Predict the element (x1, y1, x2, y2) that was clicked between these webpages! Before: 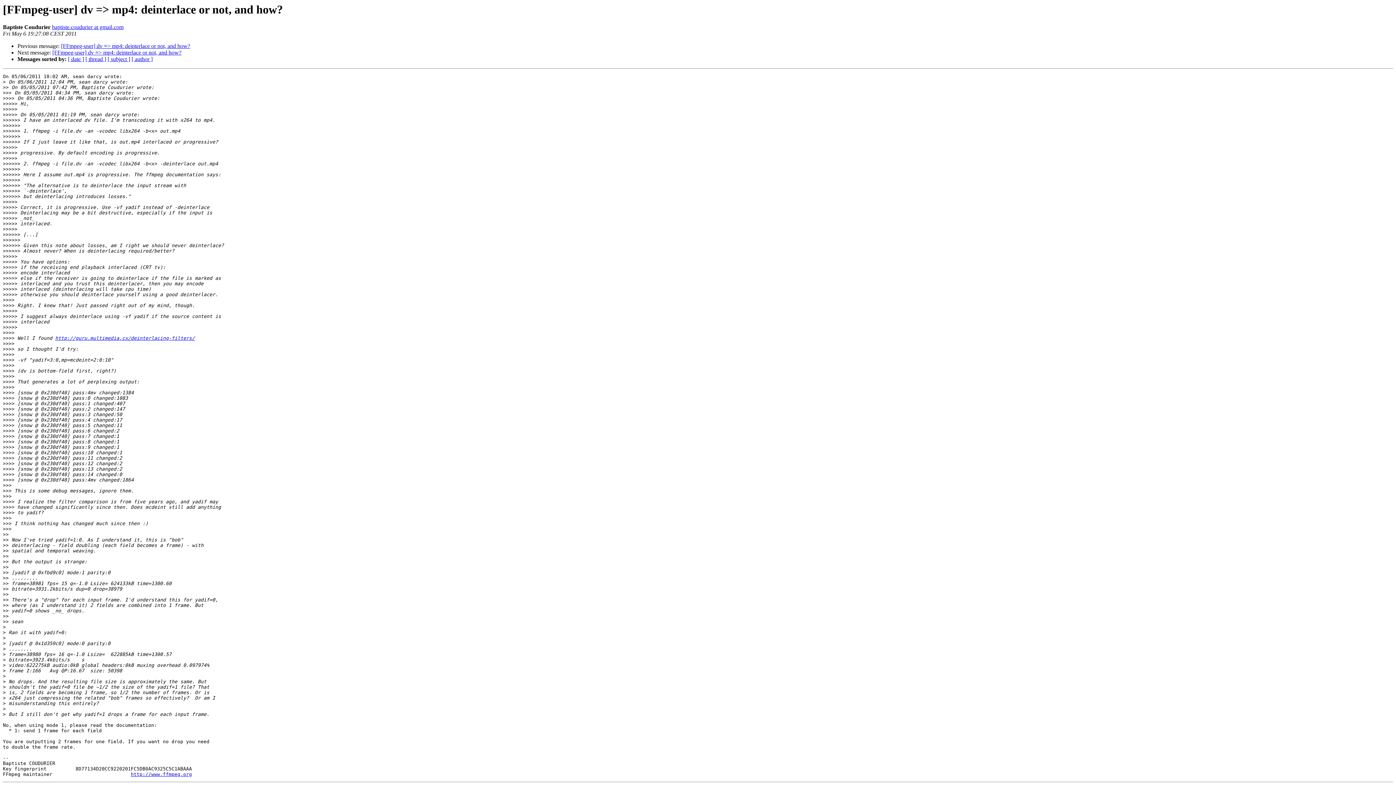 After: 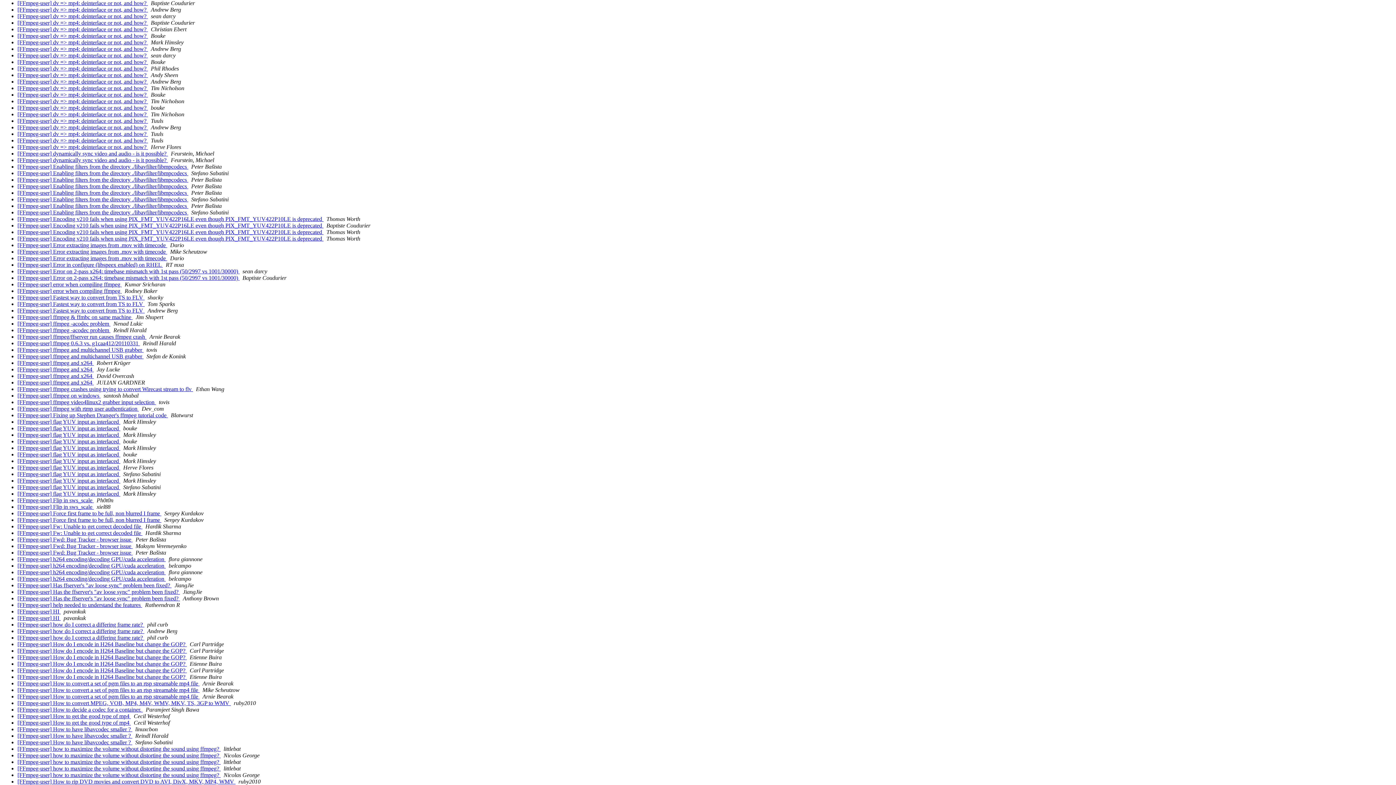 Action: bbox: (107, 56, 130, 62) label: [ subject ]